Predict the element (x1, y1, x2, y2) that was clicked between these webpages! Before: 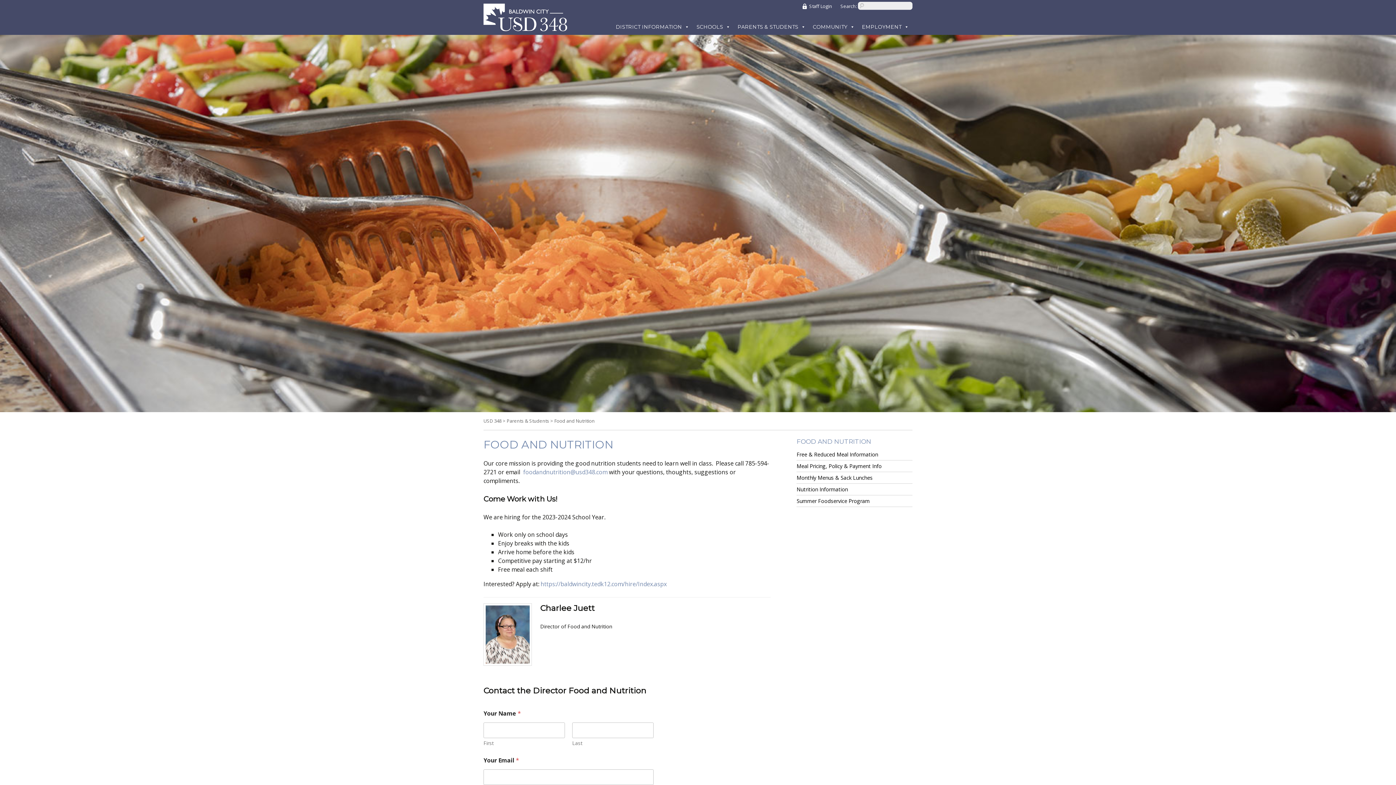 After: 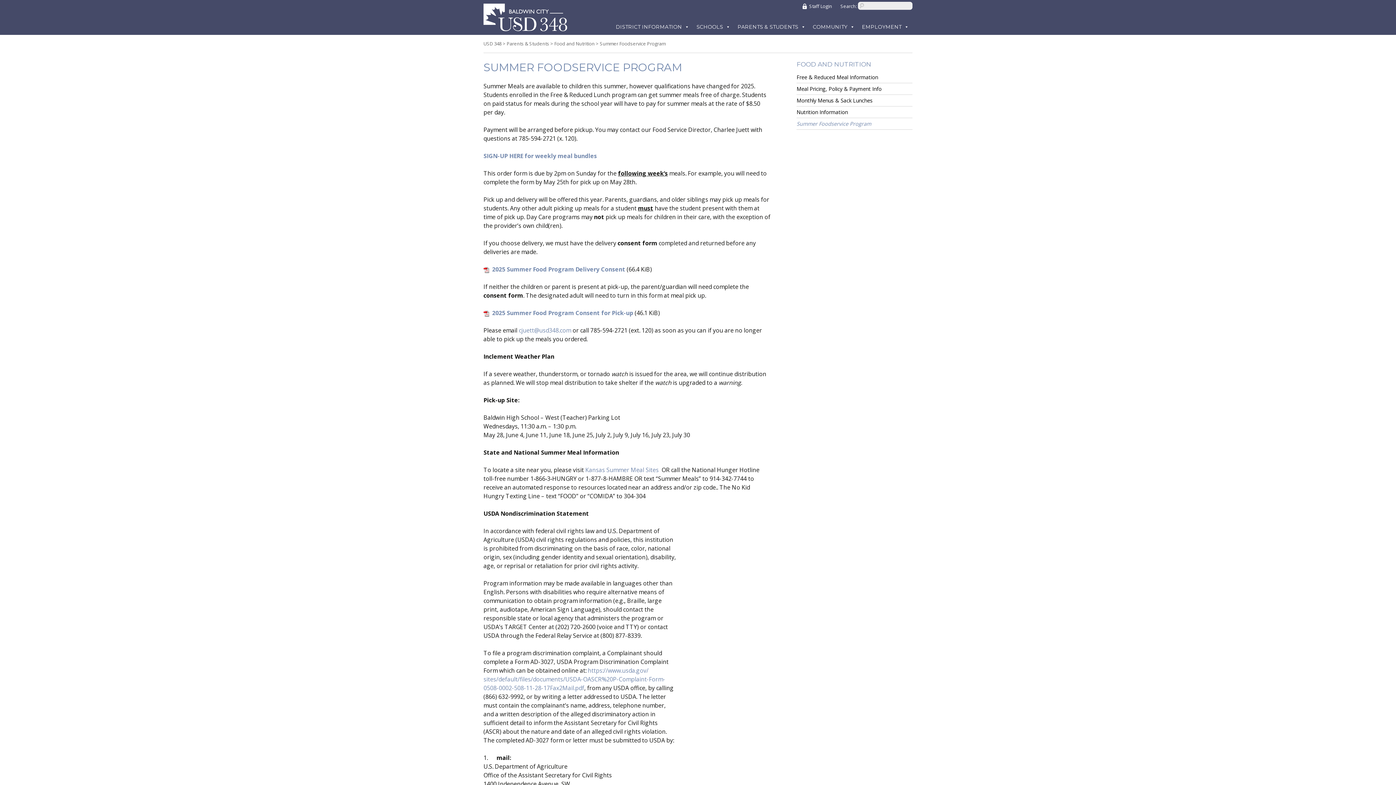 Action: label: Summer Foodservice Program bbox: (796, 497, 869, 504)